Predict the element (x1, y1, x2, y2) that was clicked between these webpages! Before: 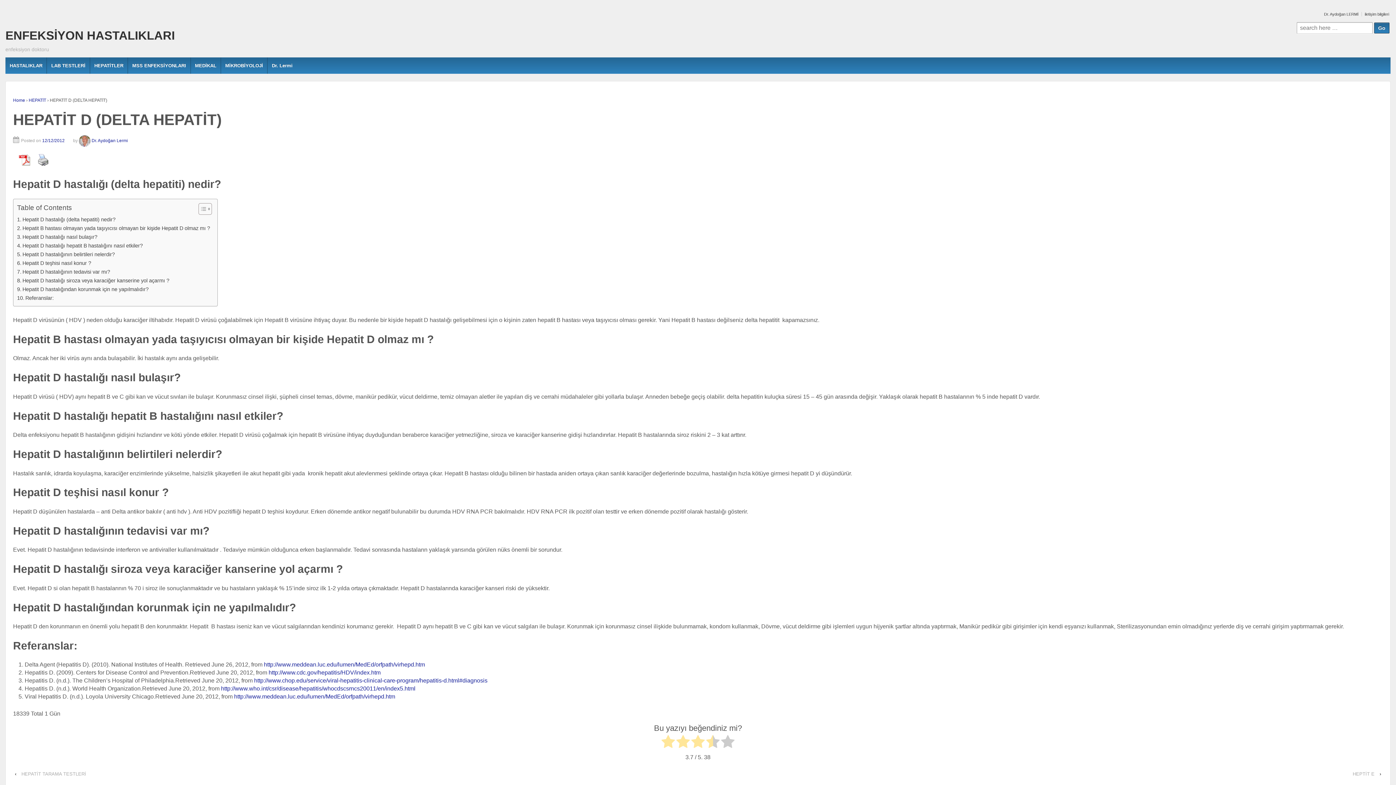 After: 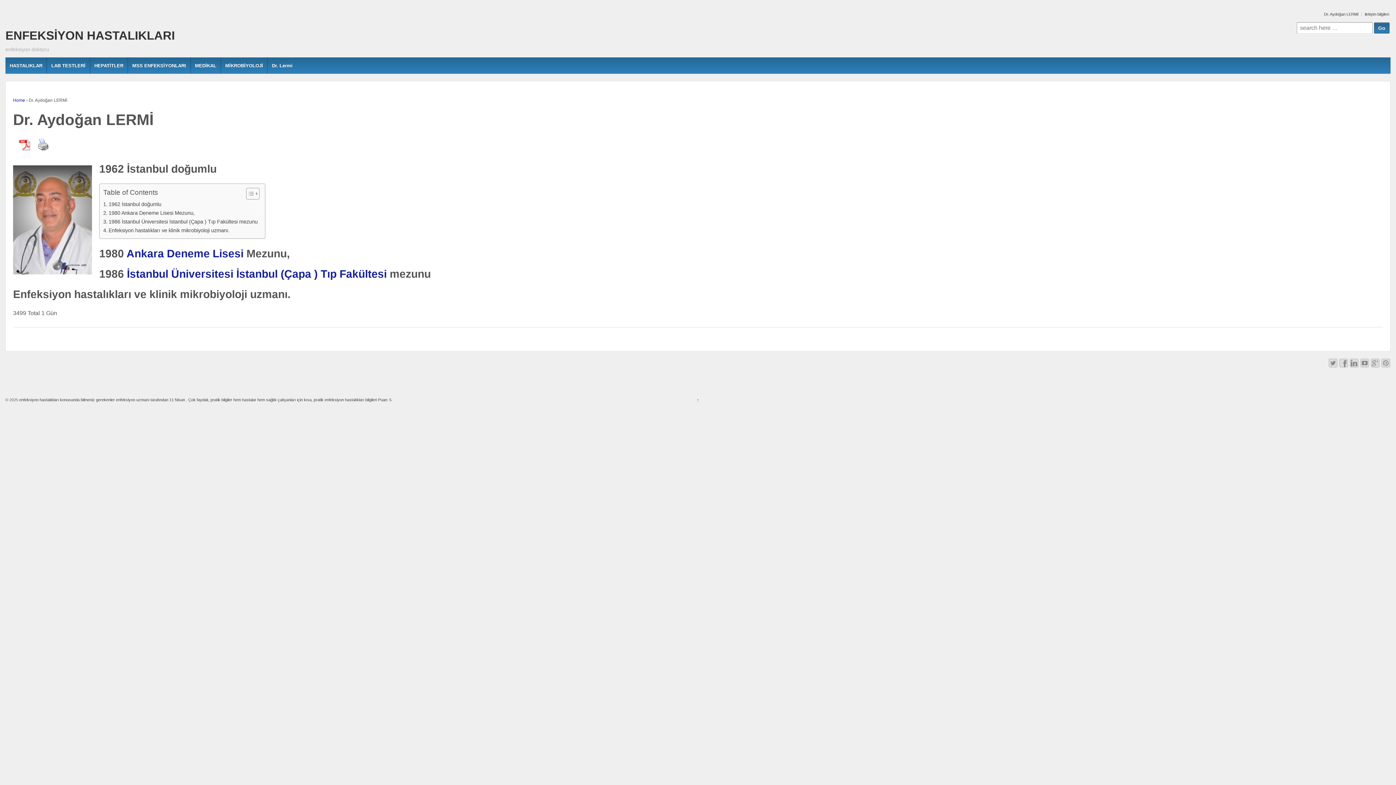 Action: label: Dr. Aydoğan LERMİ bbox: (1321, 12, 1360, 16)